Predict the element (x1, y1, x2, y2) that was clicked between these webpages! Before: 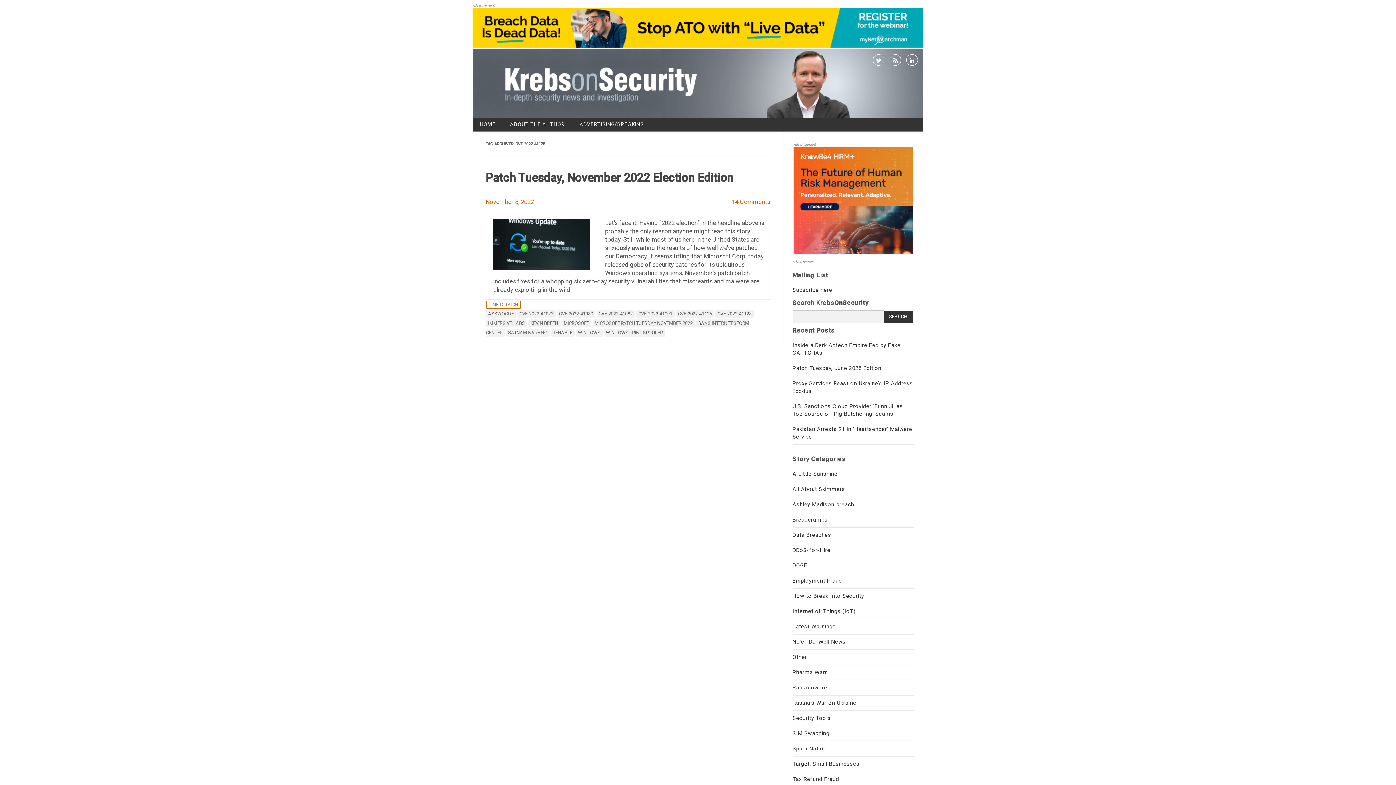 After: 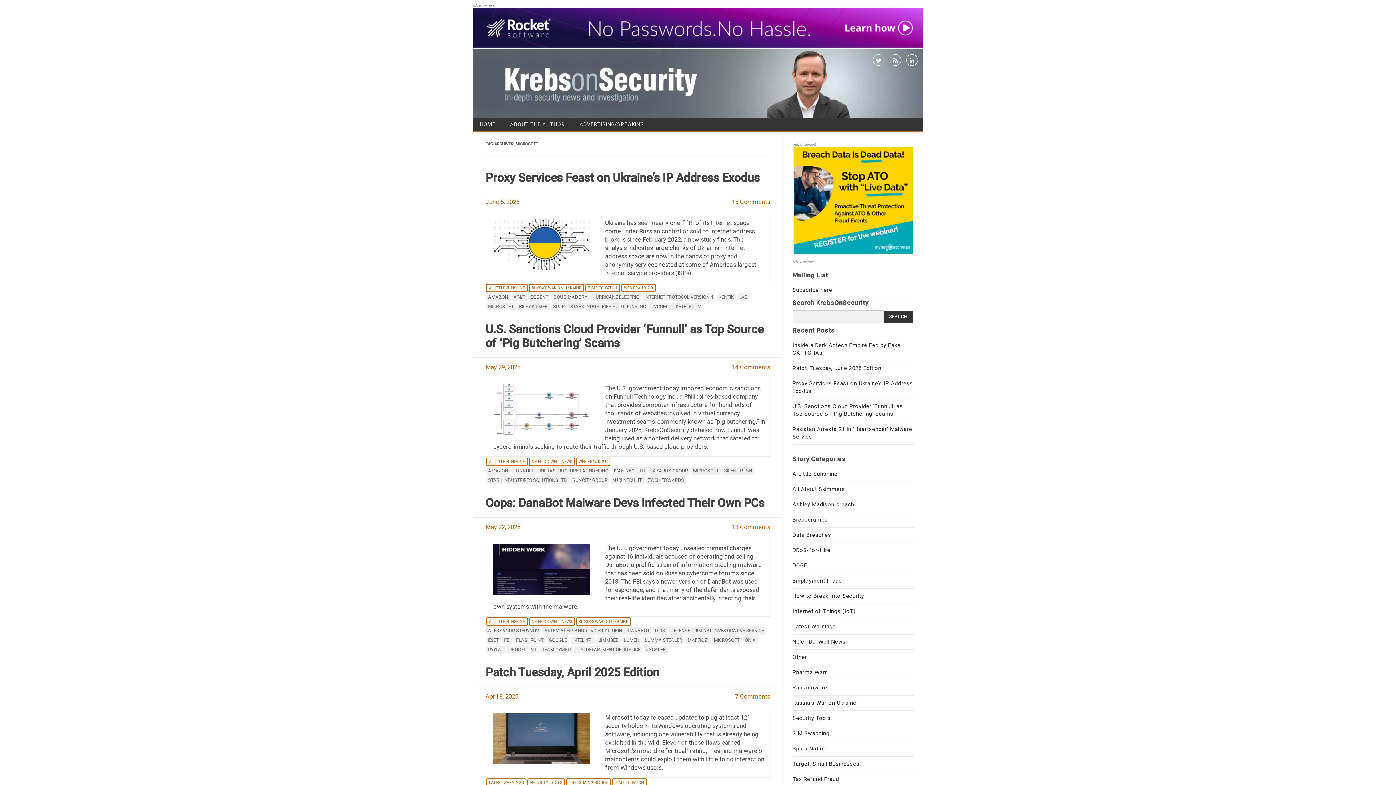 Action: label: MICROSOFT bbox: (561, 319, 591, 327)